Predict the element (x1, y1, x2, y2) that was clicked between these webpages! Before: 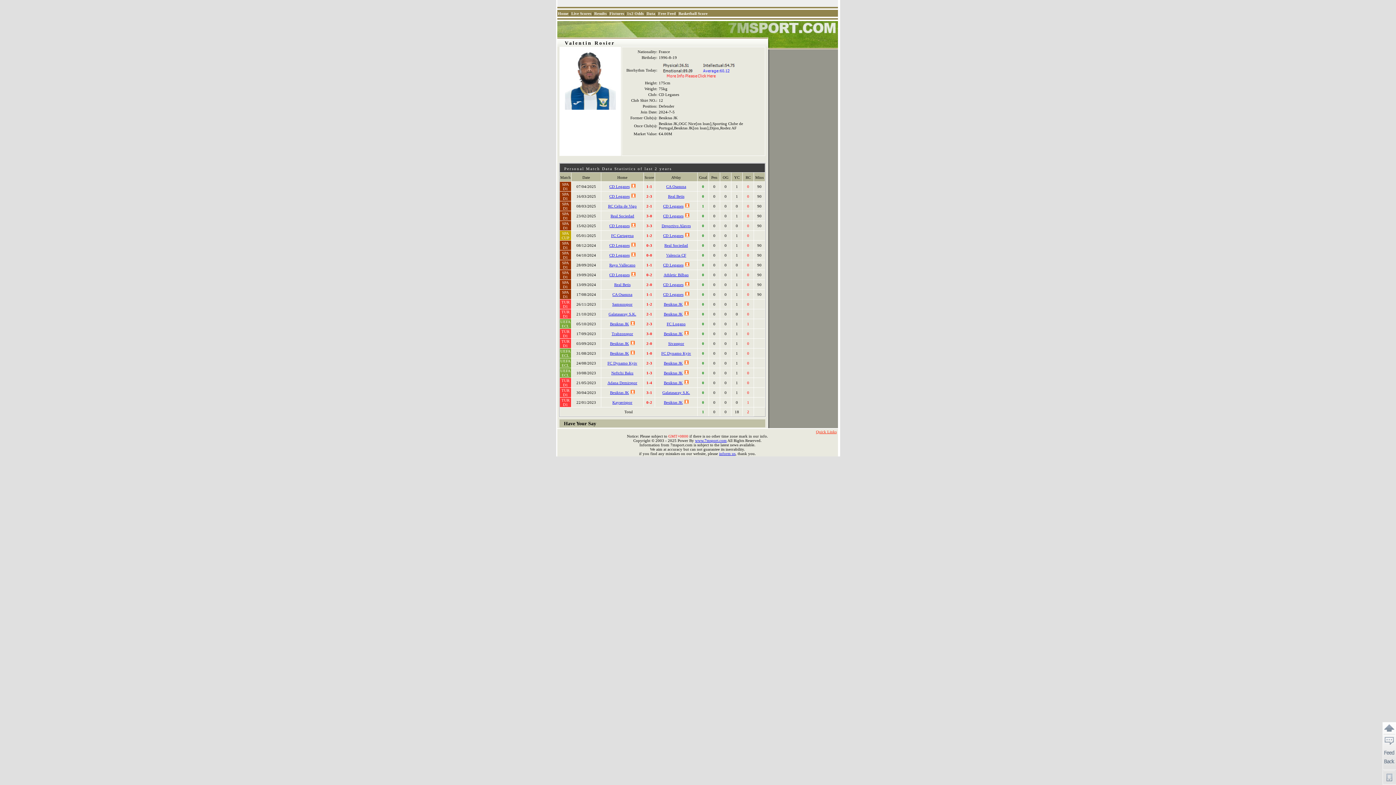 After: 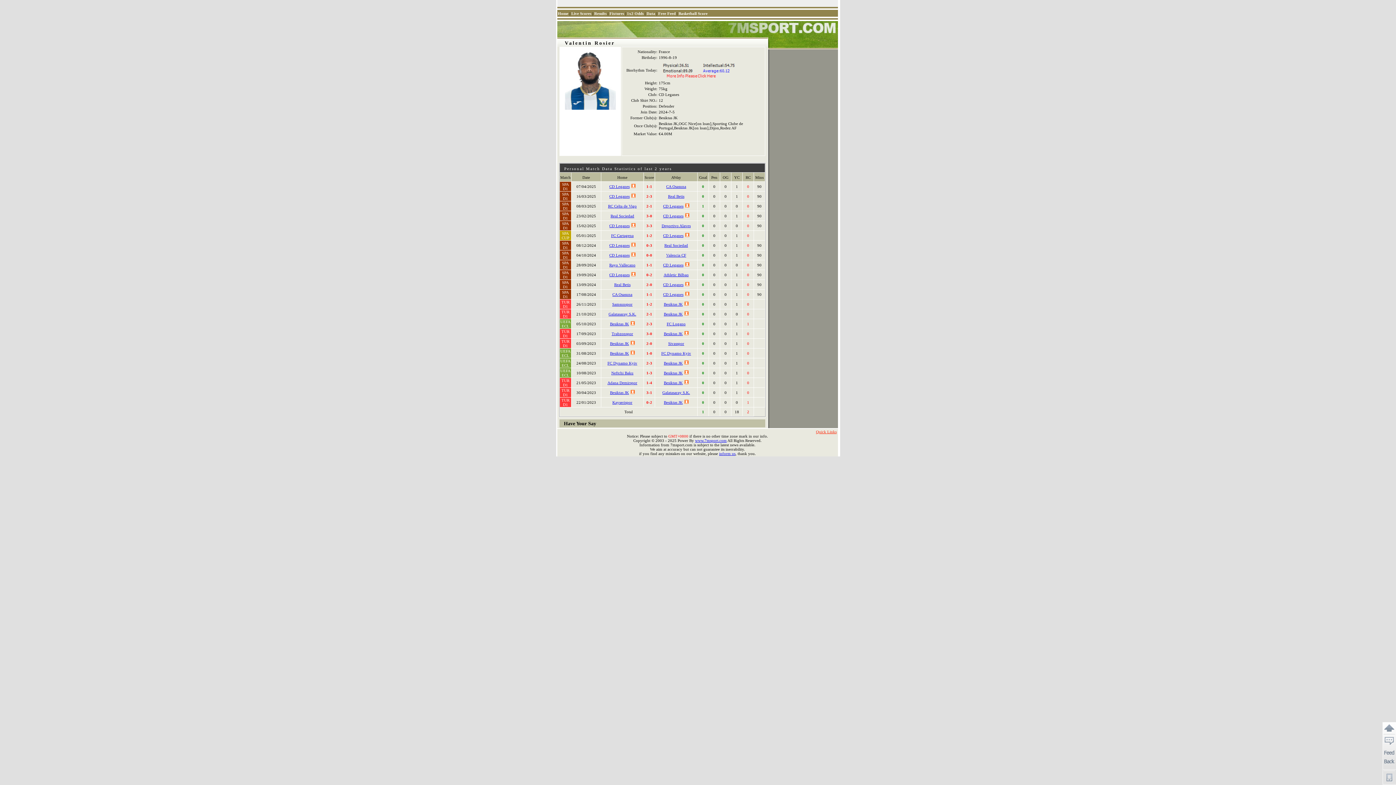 Action: label: 2-3 bbox: (646, 321, 652, 326)